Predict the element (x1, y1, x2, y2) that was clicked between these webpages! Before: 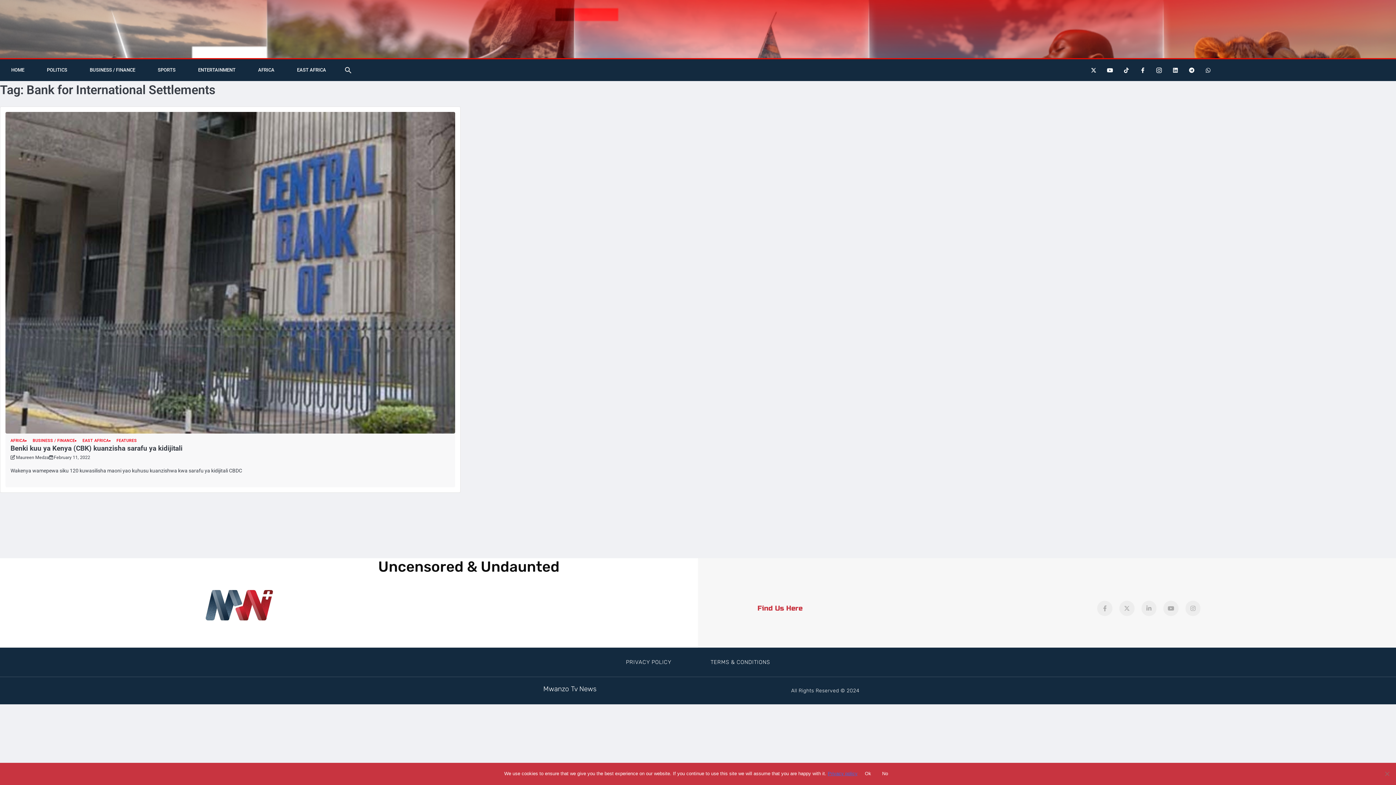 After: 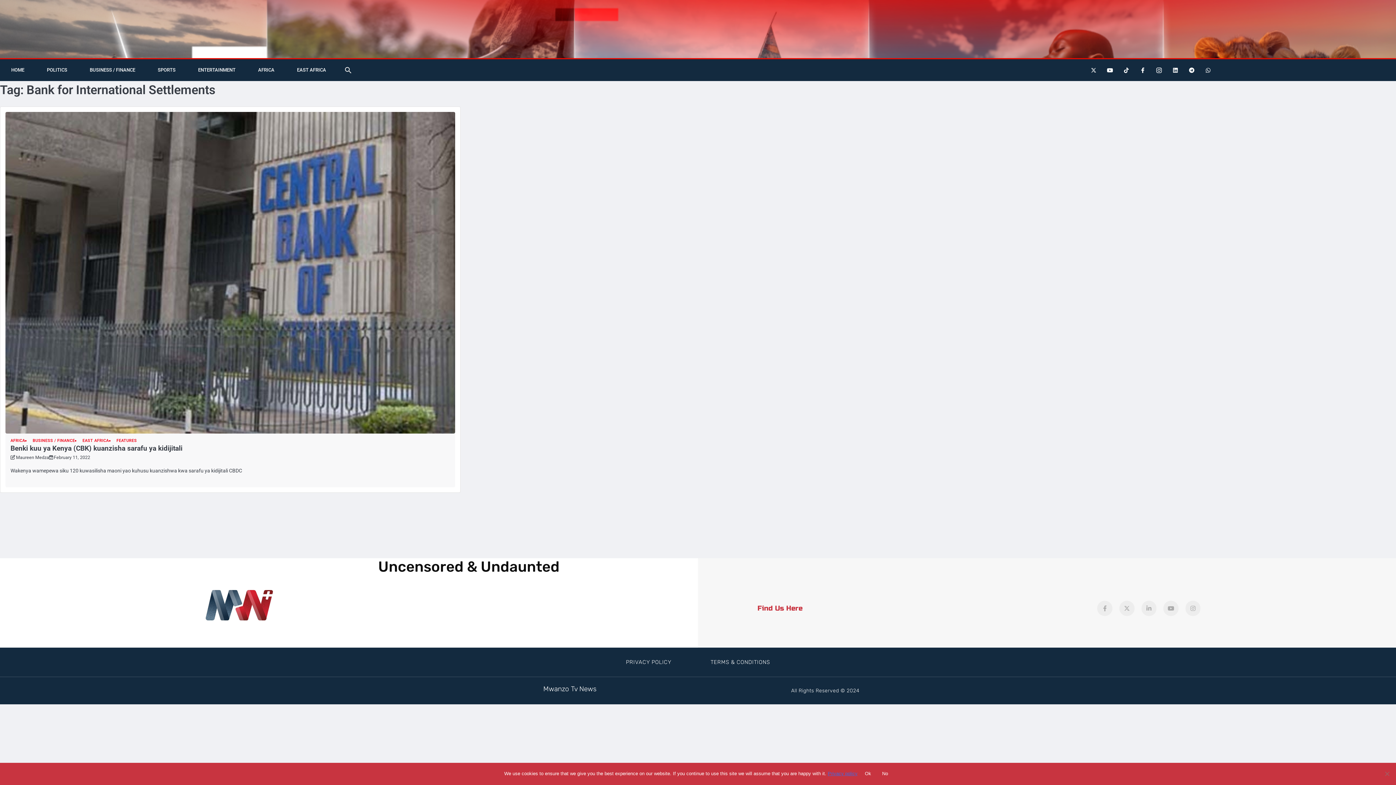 Action: bbox: (1088, 64, 1099, 75) label: X-twitter